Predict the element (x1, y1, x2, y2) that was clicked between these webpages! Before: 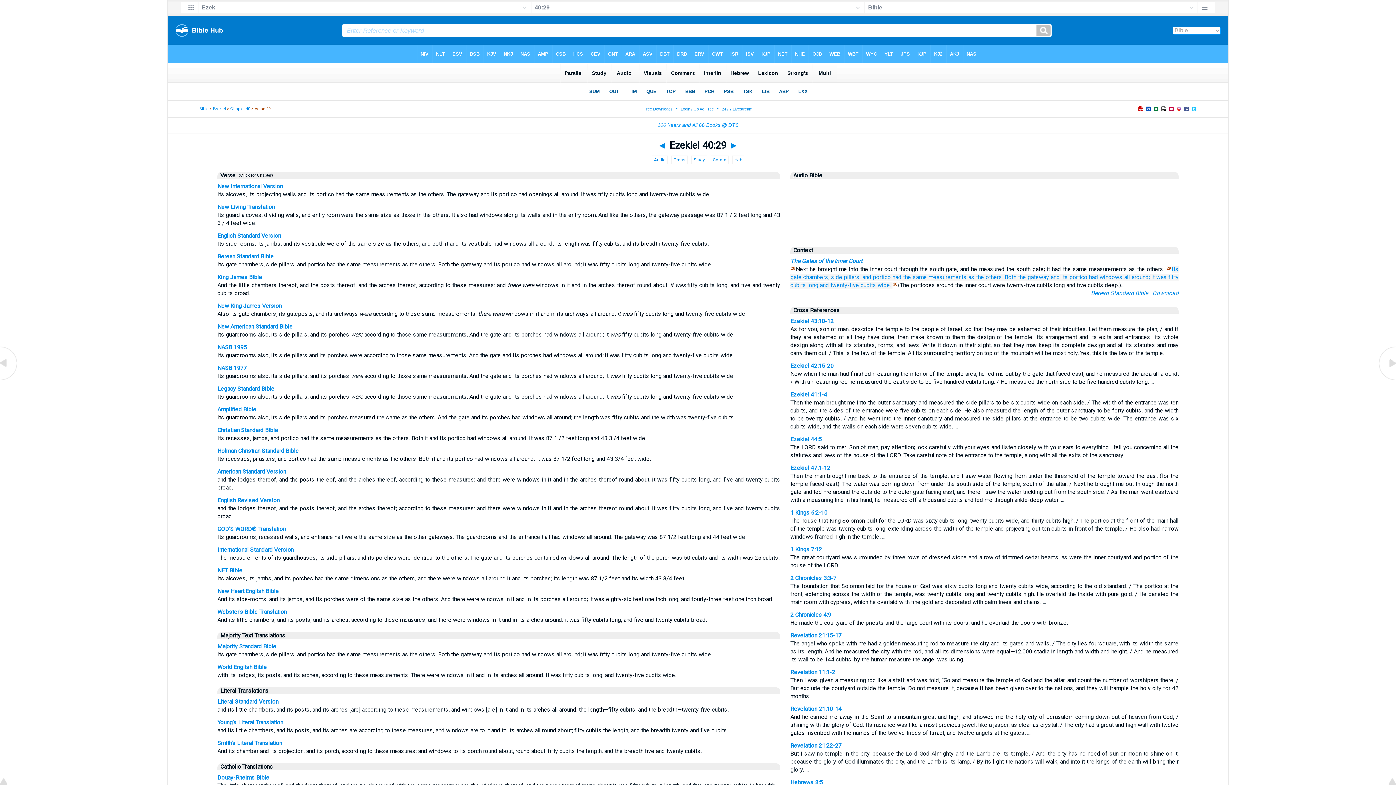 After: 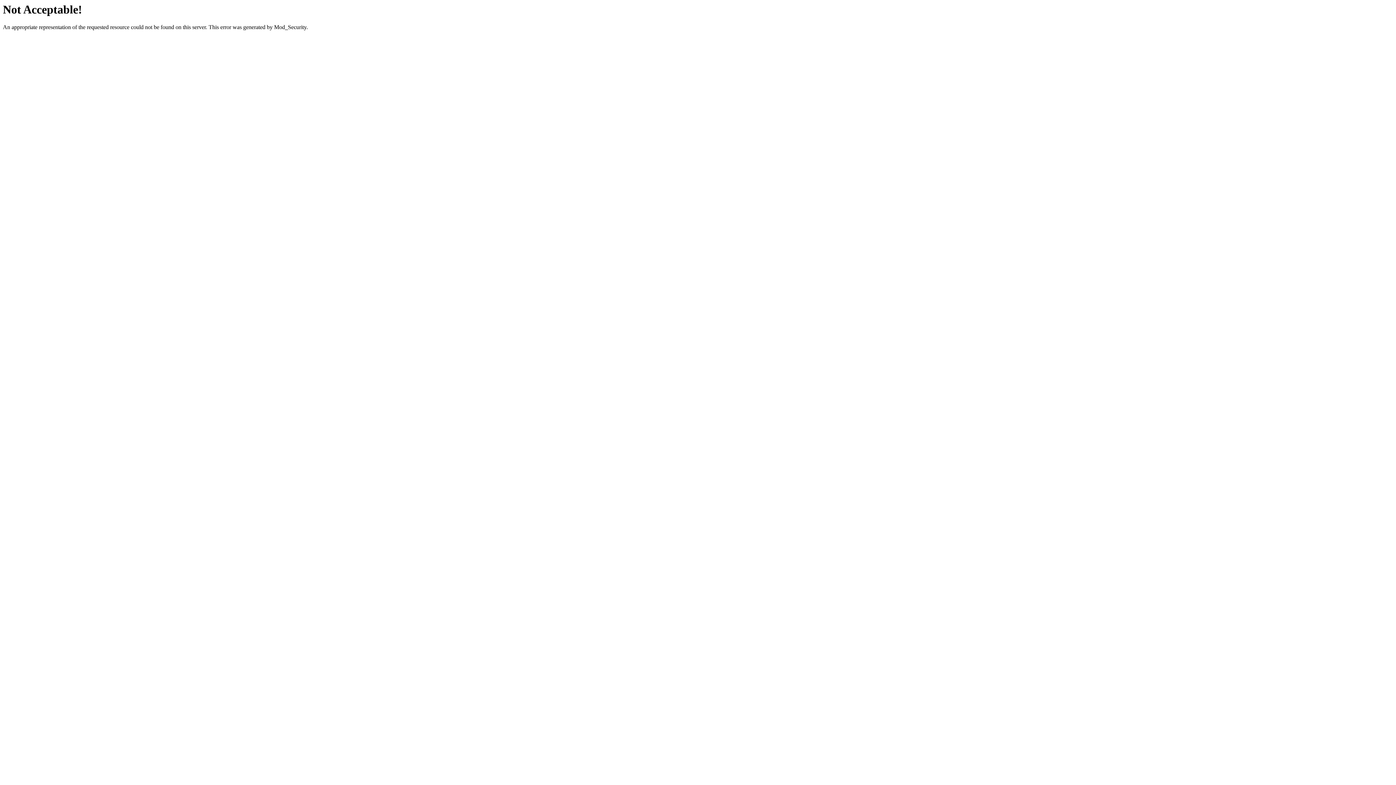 Action: label: Download bbox: (1152, 289, 1178, 296)